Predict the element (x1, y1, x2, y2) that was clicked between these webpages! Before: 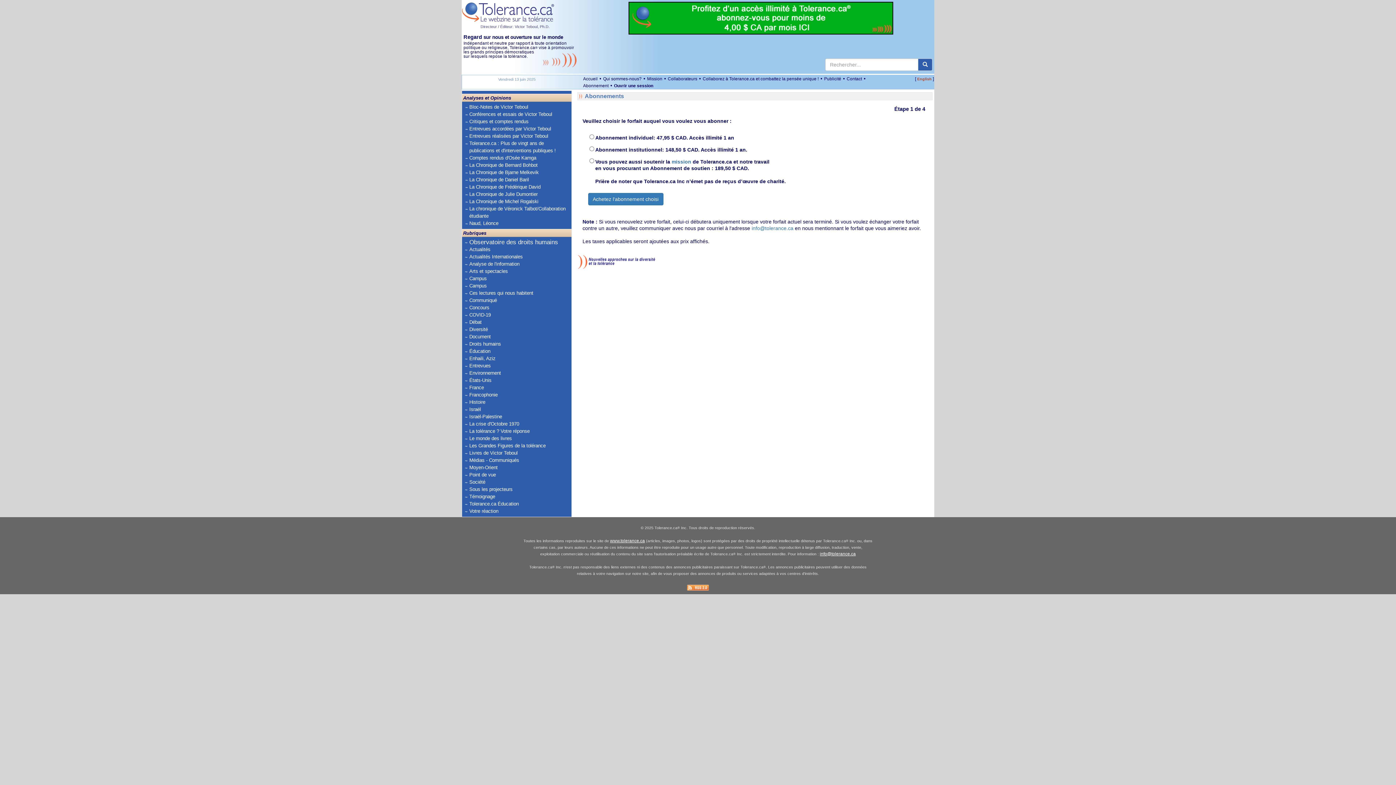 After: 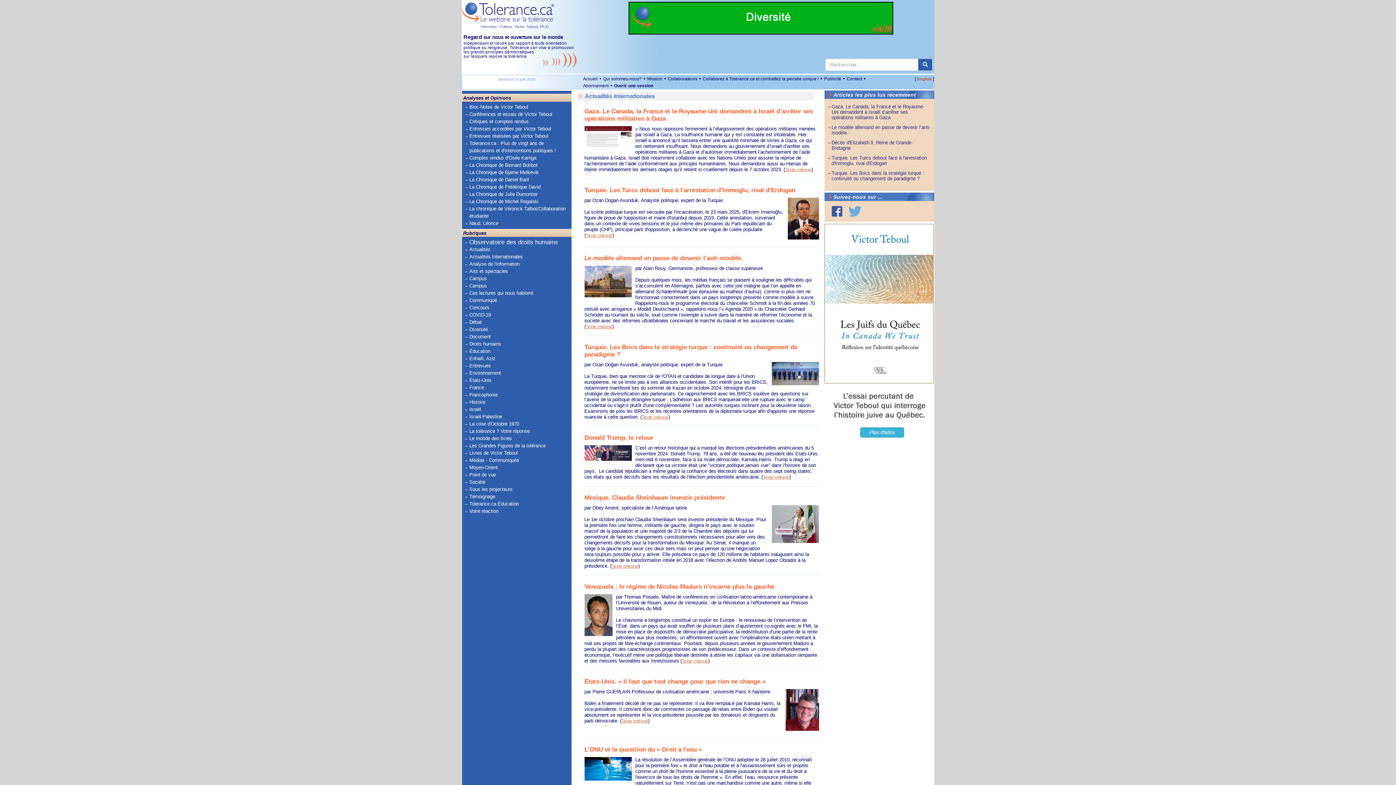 Action: label: Actualités Internationales bbox: (469, 253, 558, 260)